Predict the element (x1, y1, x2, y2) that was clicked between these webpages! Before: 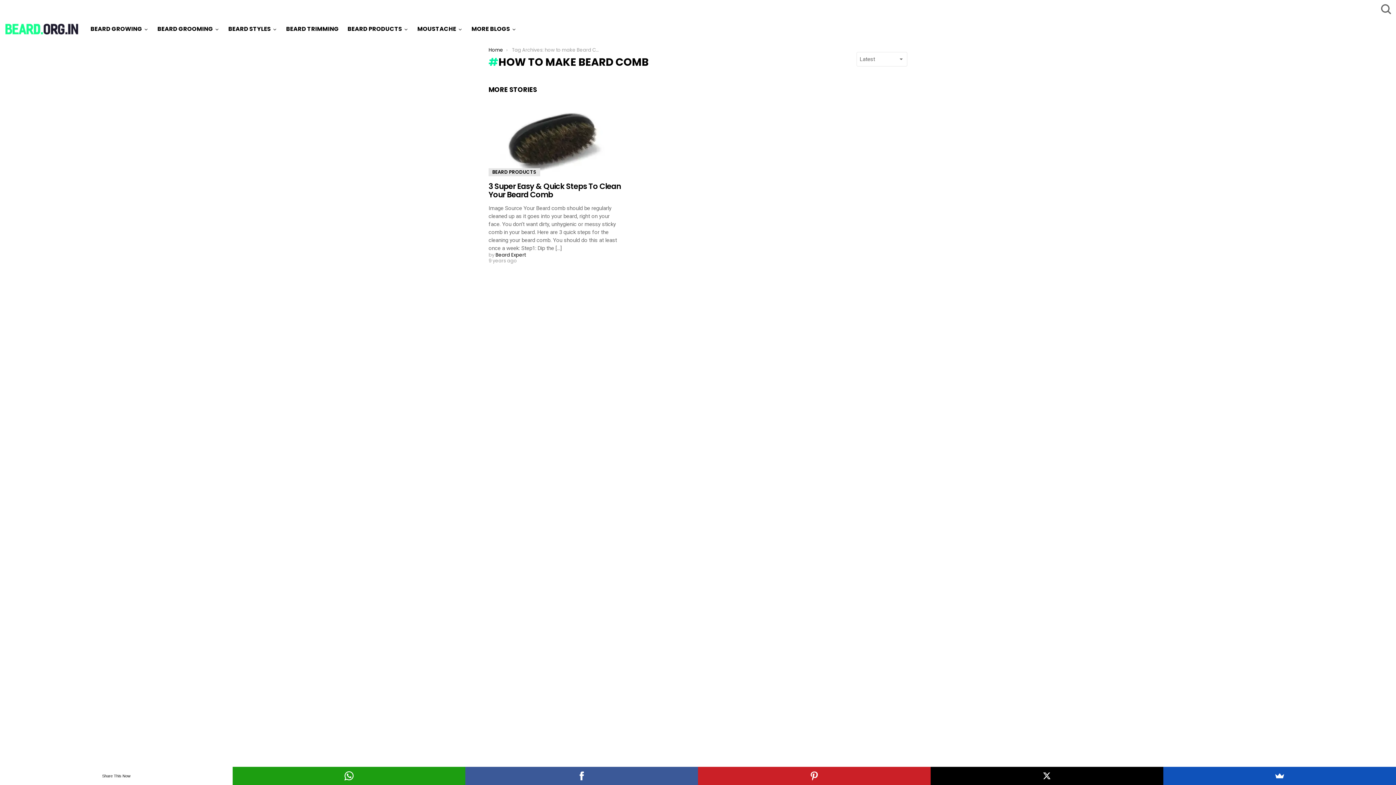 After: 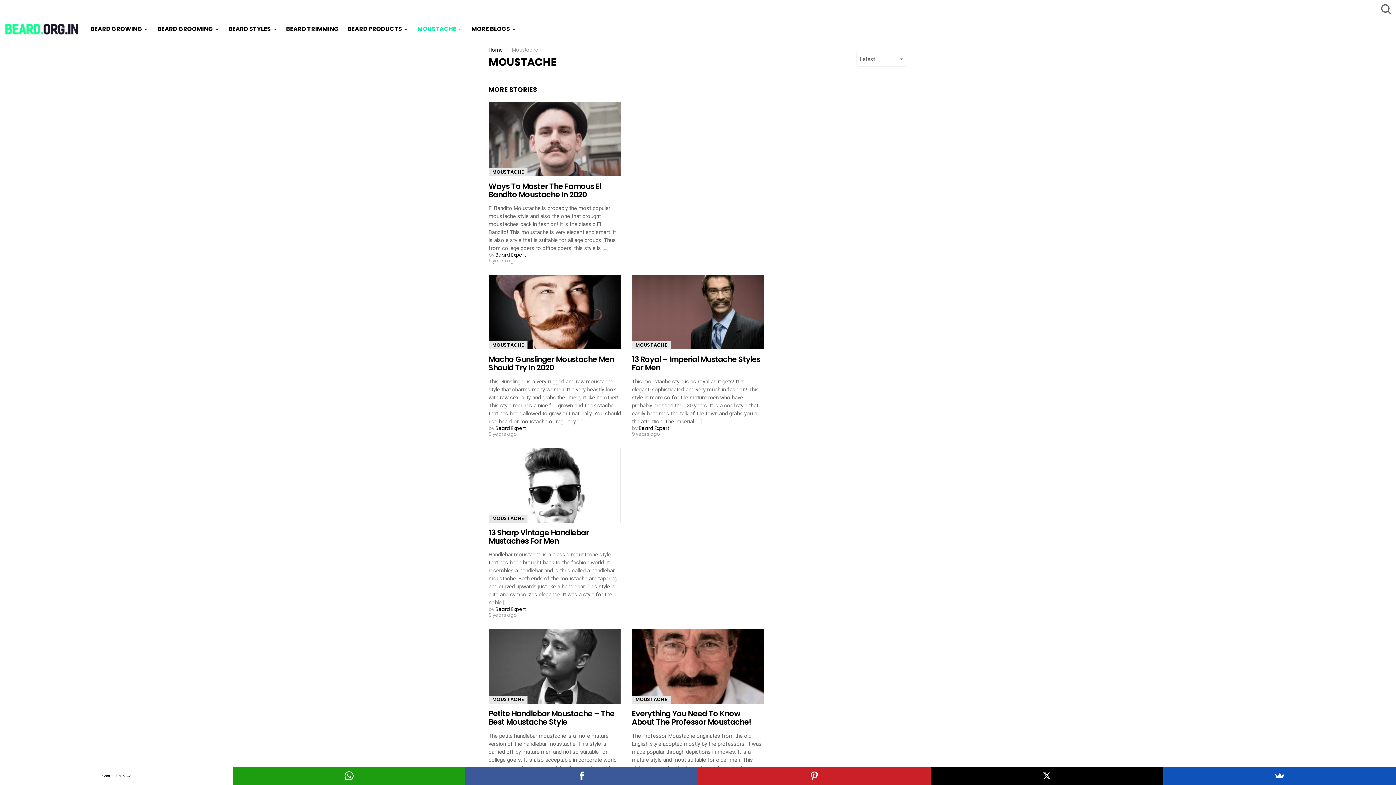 Action: bbox: (413, 23, 466, 34) label: MOUSTACHE